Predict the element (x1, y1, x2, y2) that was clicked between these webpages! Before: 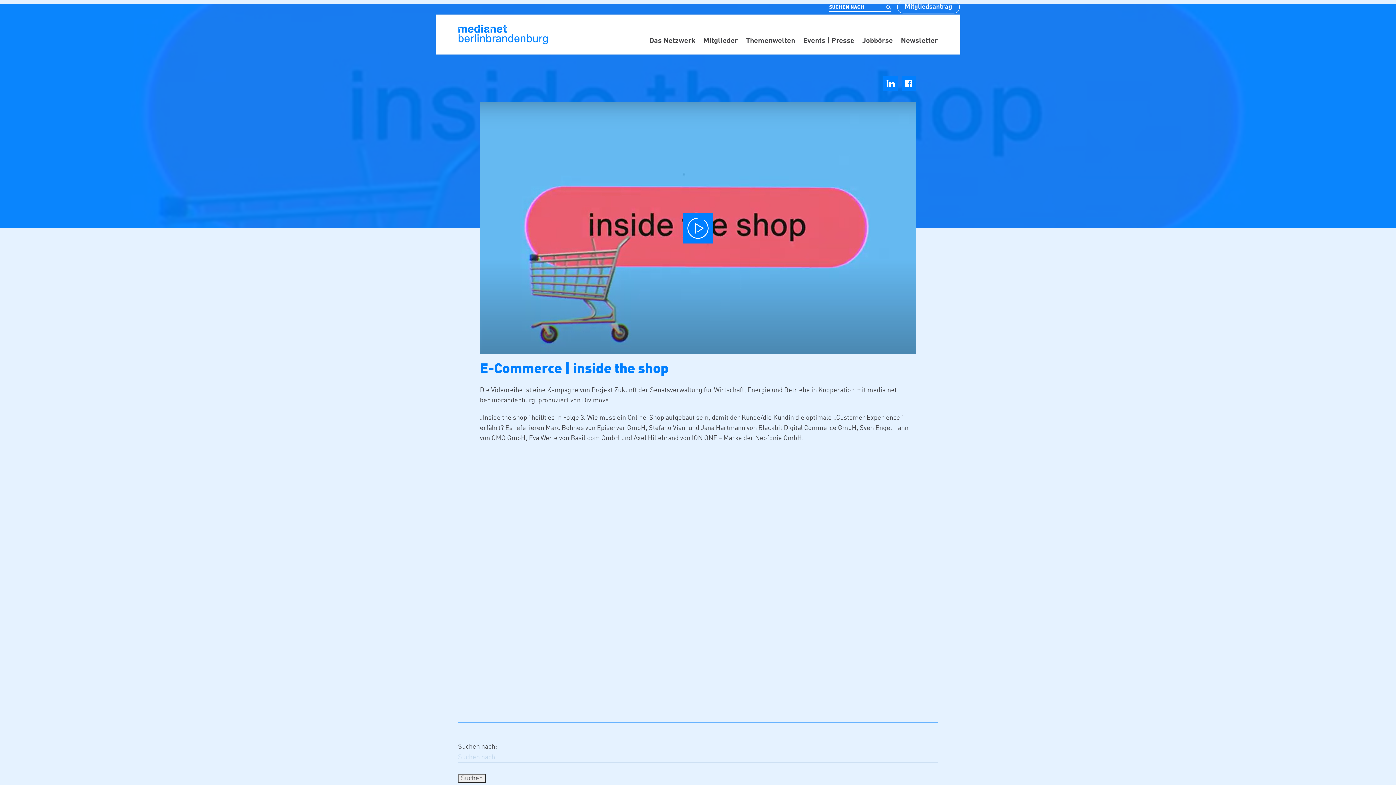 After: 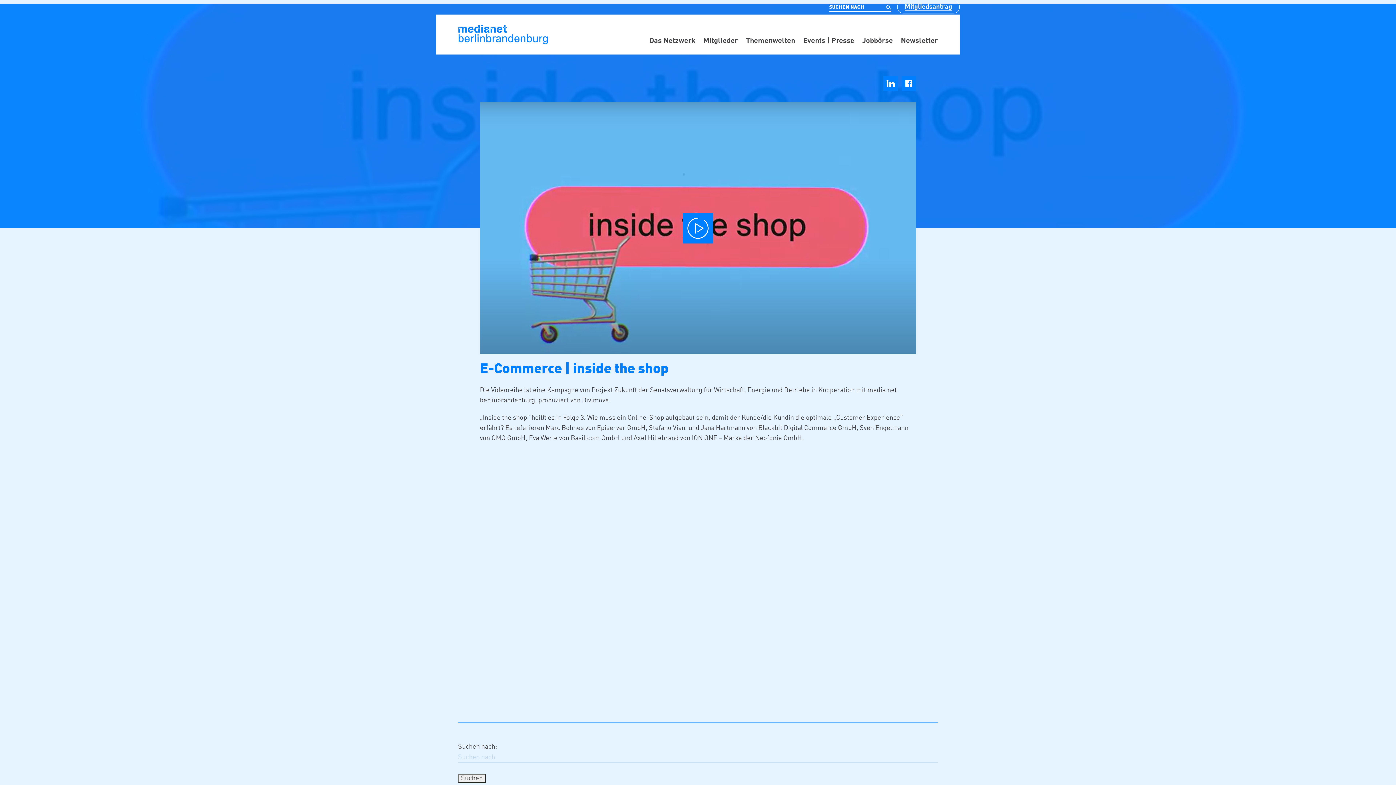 Action: bbox: (905, 3, 952, 10) label: Mitgliedsantrag